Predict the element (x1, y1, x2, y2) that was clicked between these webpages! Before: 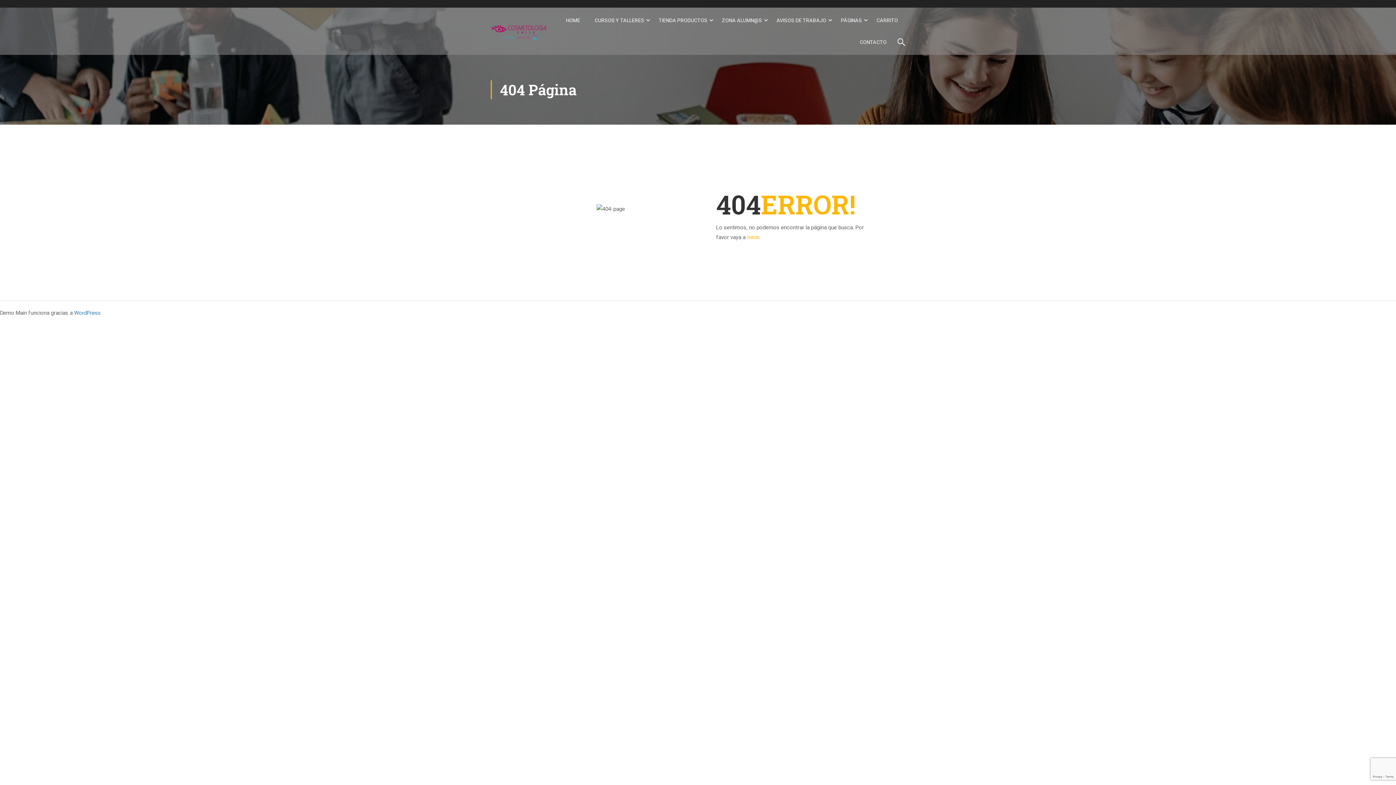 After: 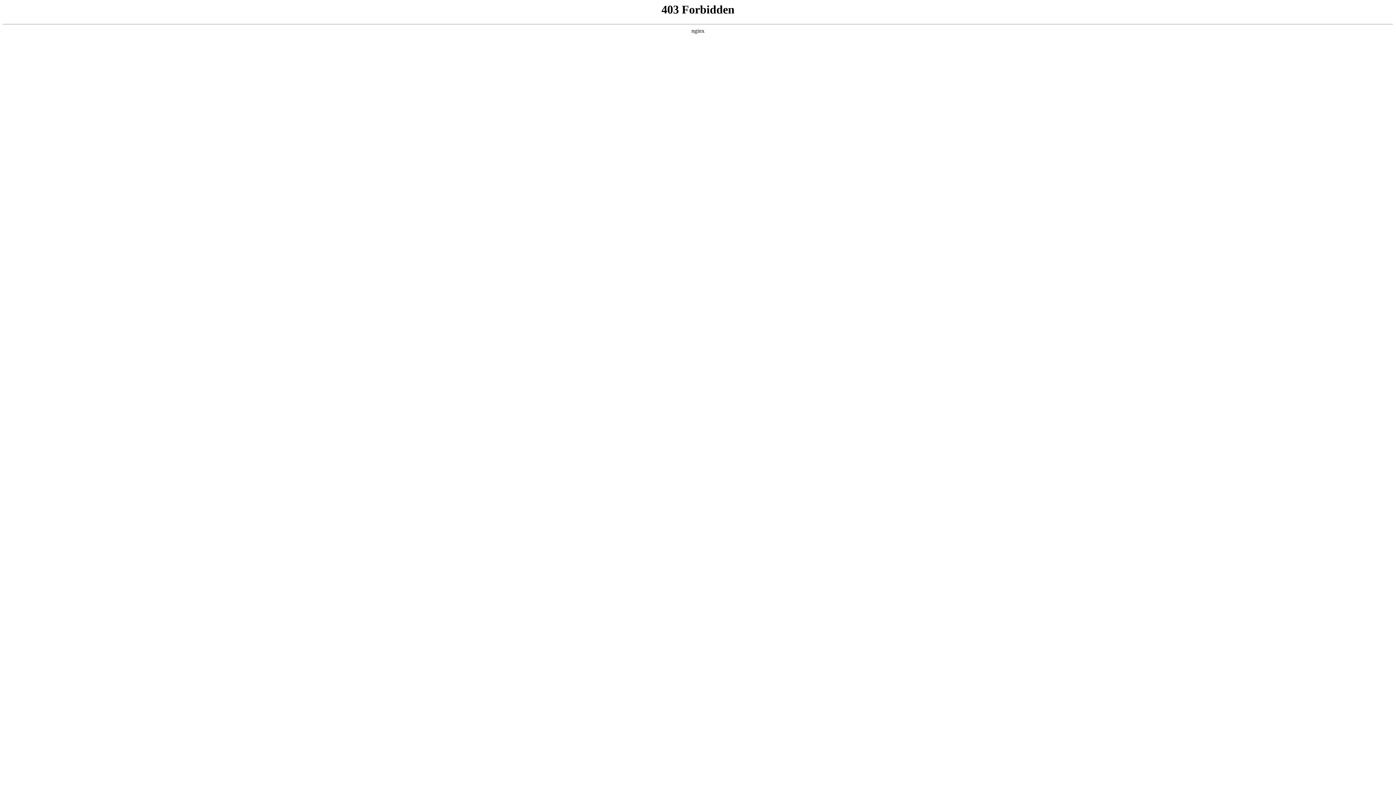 Action: label: WordPress bbox: (74, 309, 100, 316)